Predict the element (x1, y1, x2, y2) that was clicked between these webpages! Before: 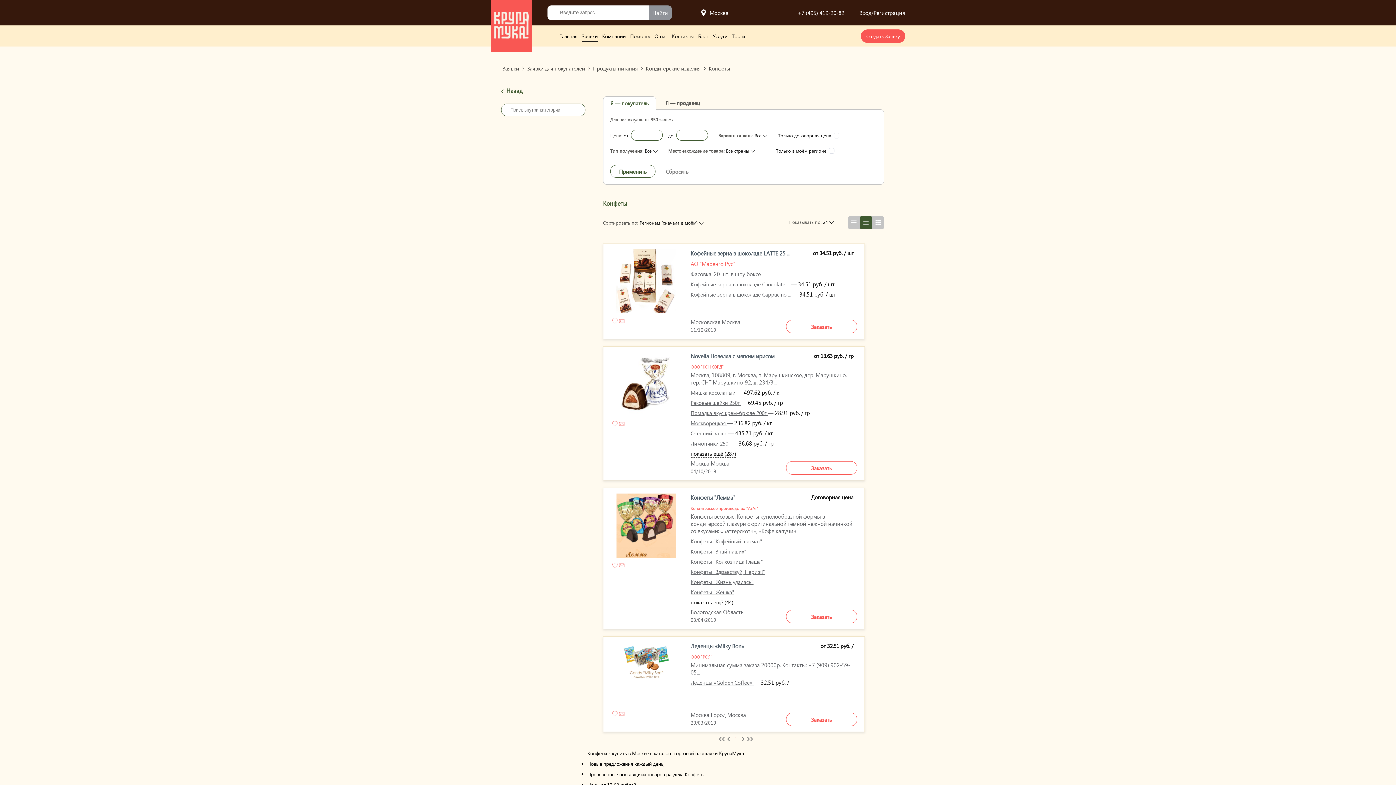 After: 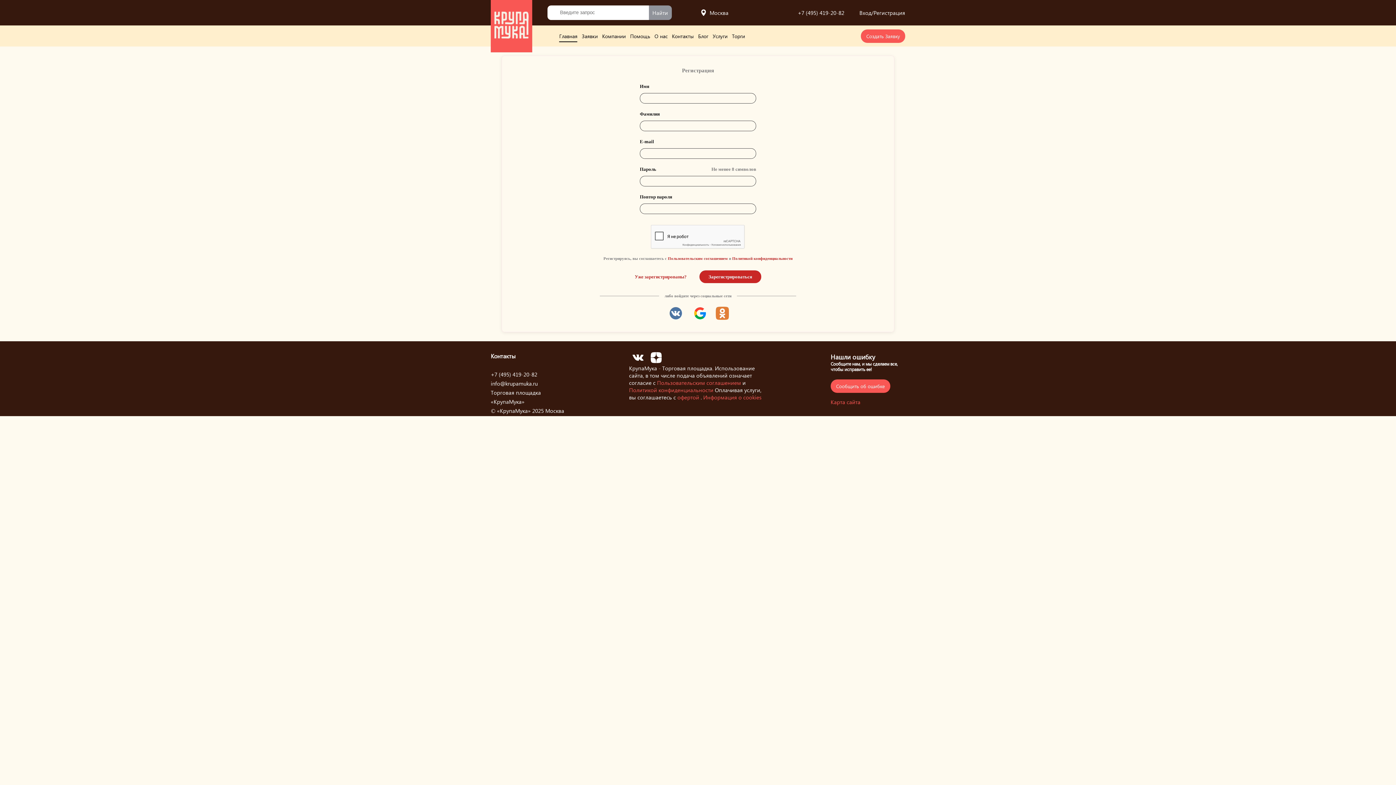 Action: bbox: (873, 9, 905, 16) label: Регистрация